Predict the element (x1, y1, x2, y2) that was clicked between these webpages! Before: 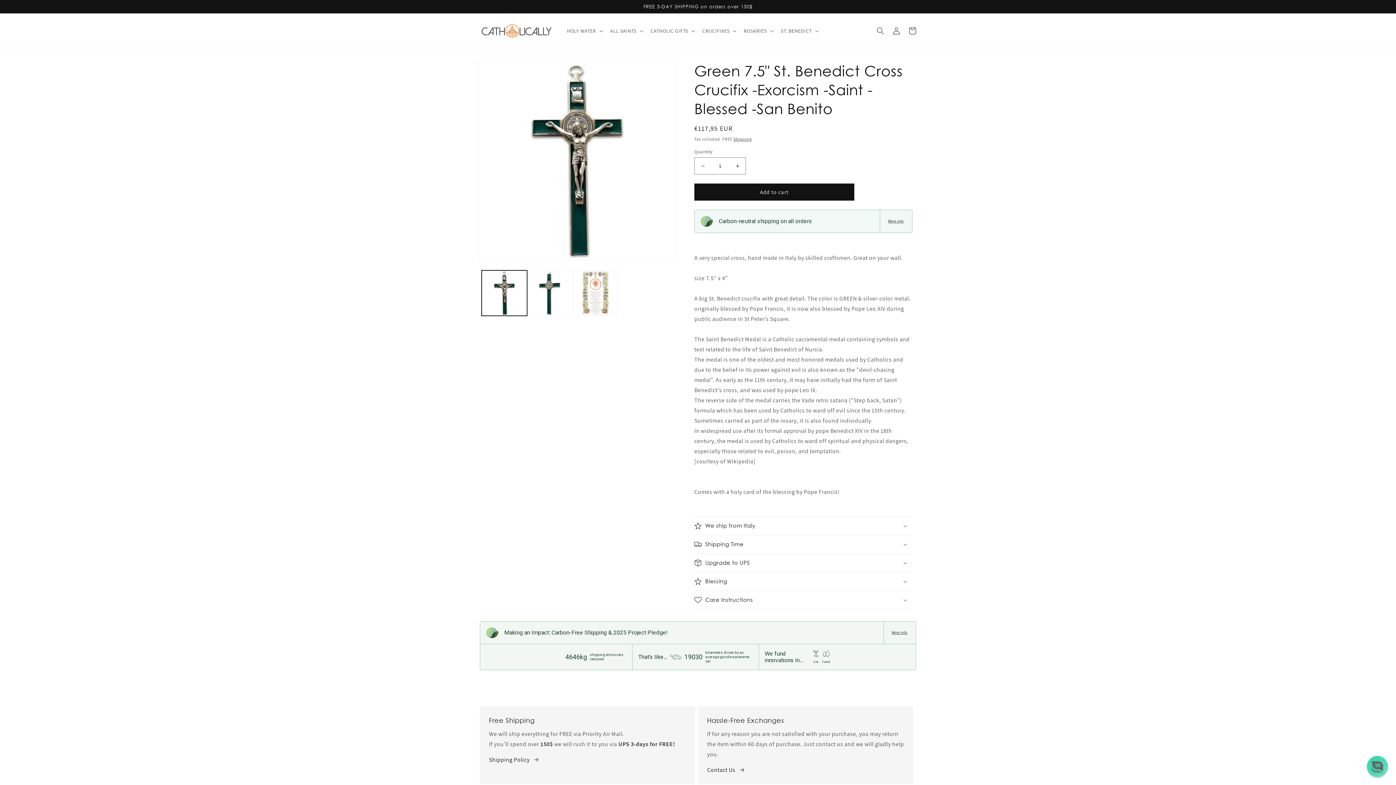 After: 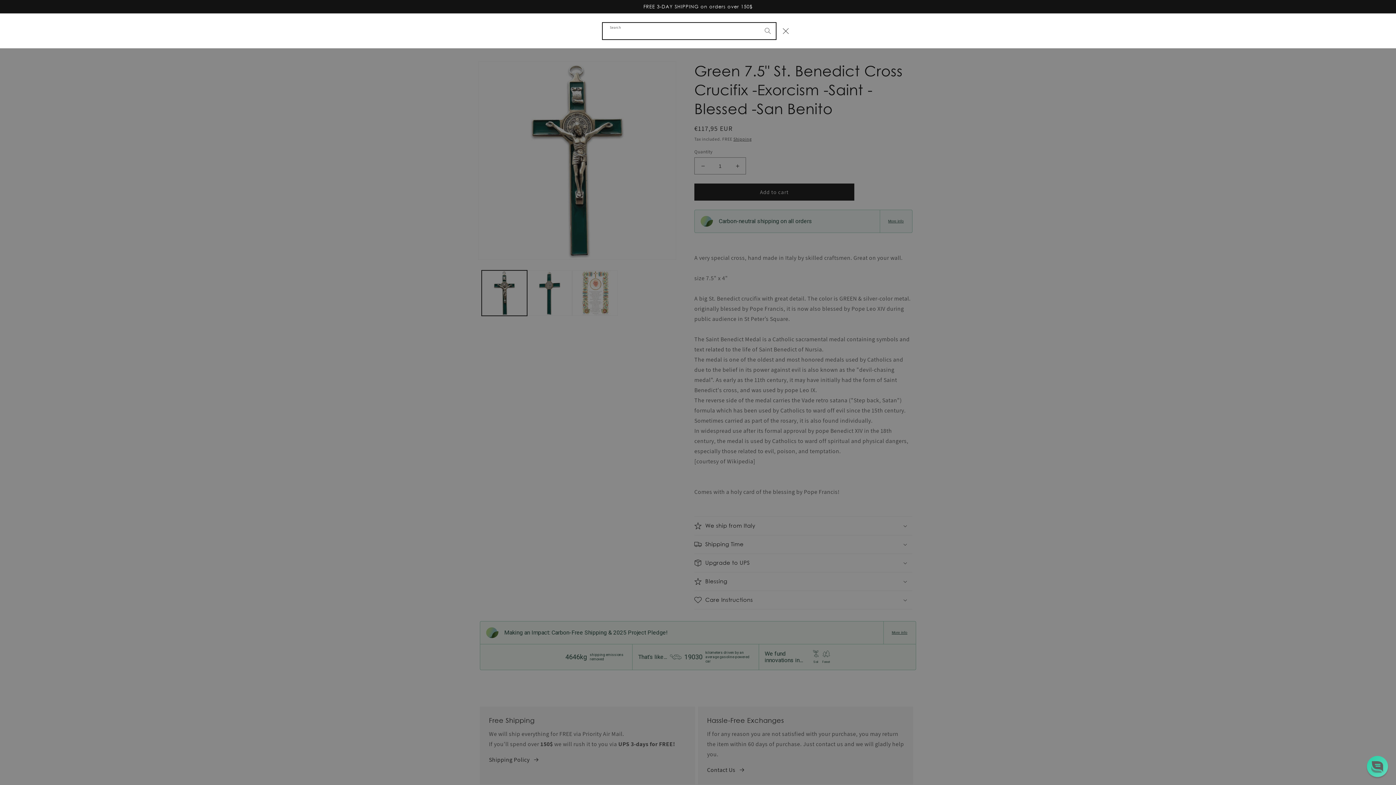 Action: label: Search bbox: (872, 22, 888, 38)